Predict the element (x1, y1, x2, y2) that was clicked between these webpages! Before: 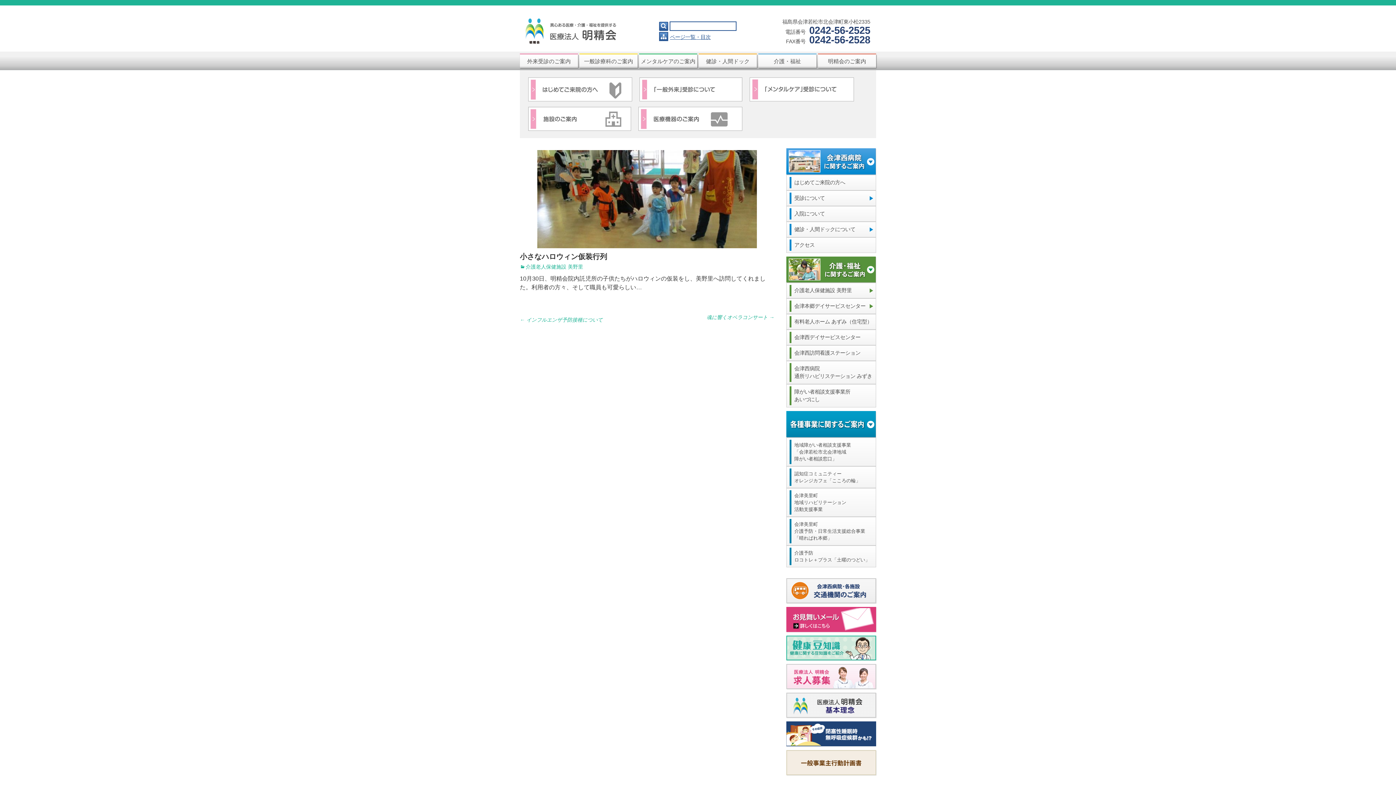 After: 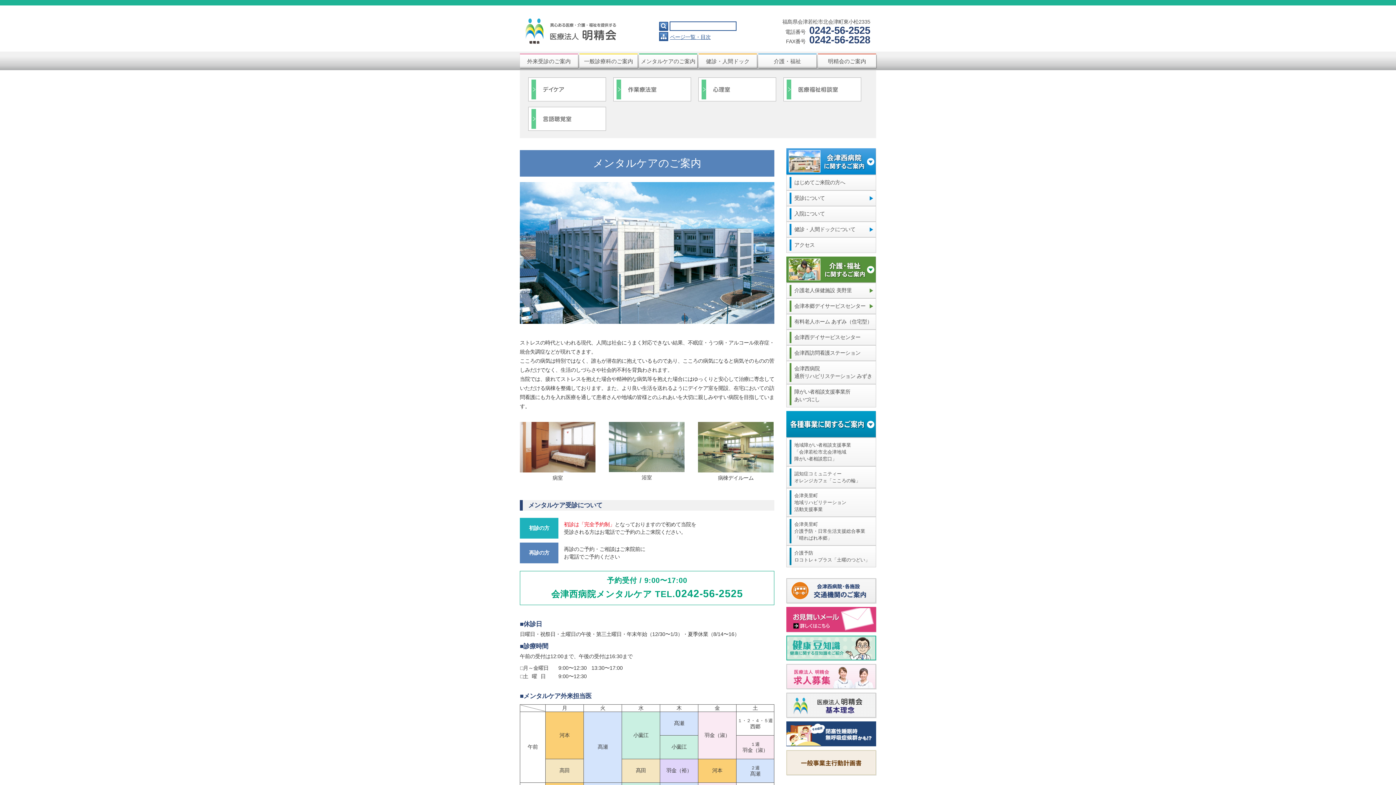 Action: bbox: (639, 54, 697, 68) label: メンタルケアのご案内